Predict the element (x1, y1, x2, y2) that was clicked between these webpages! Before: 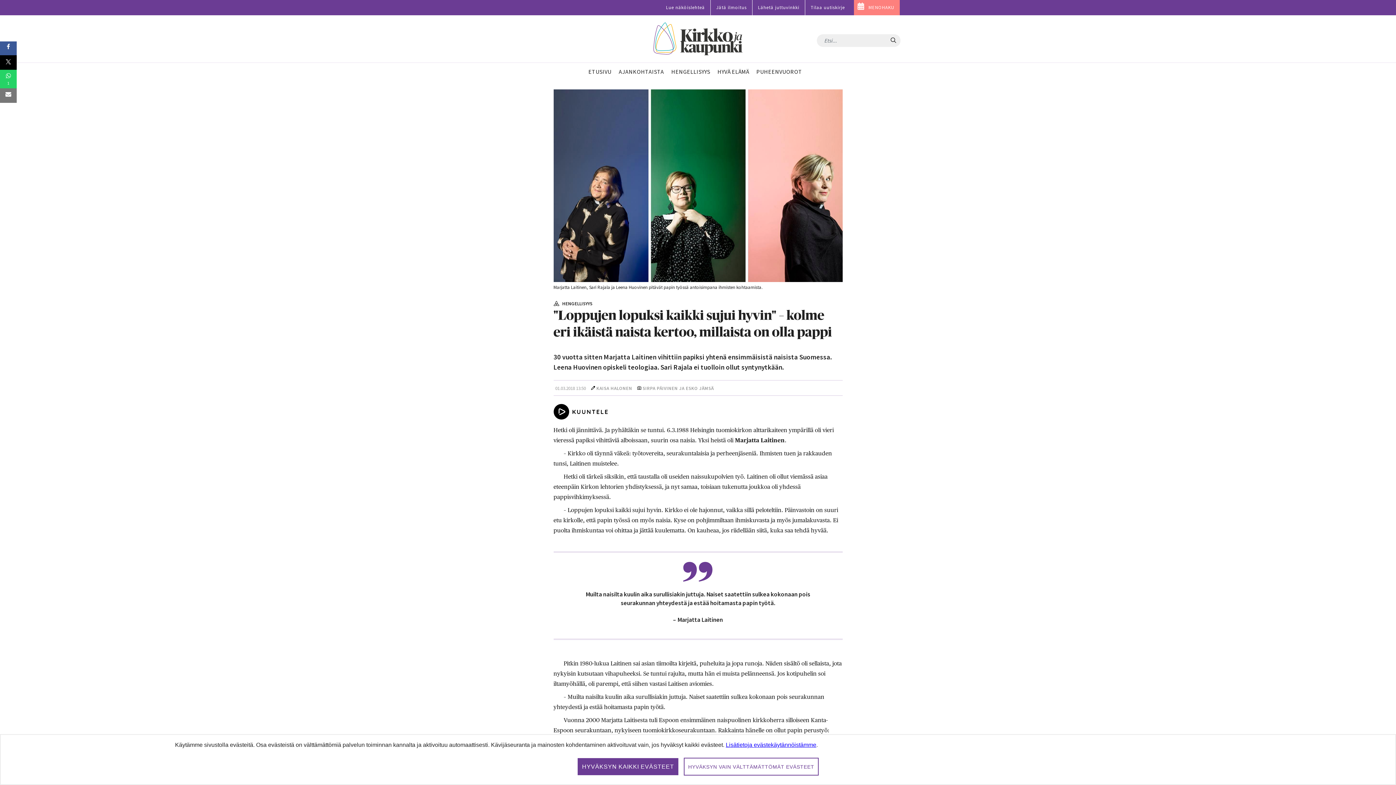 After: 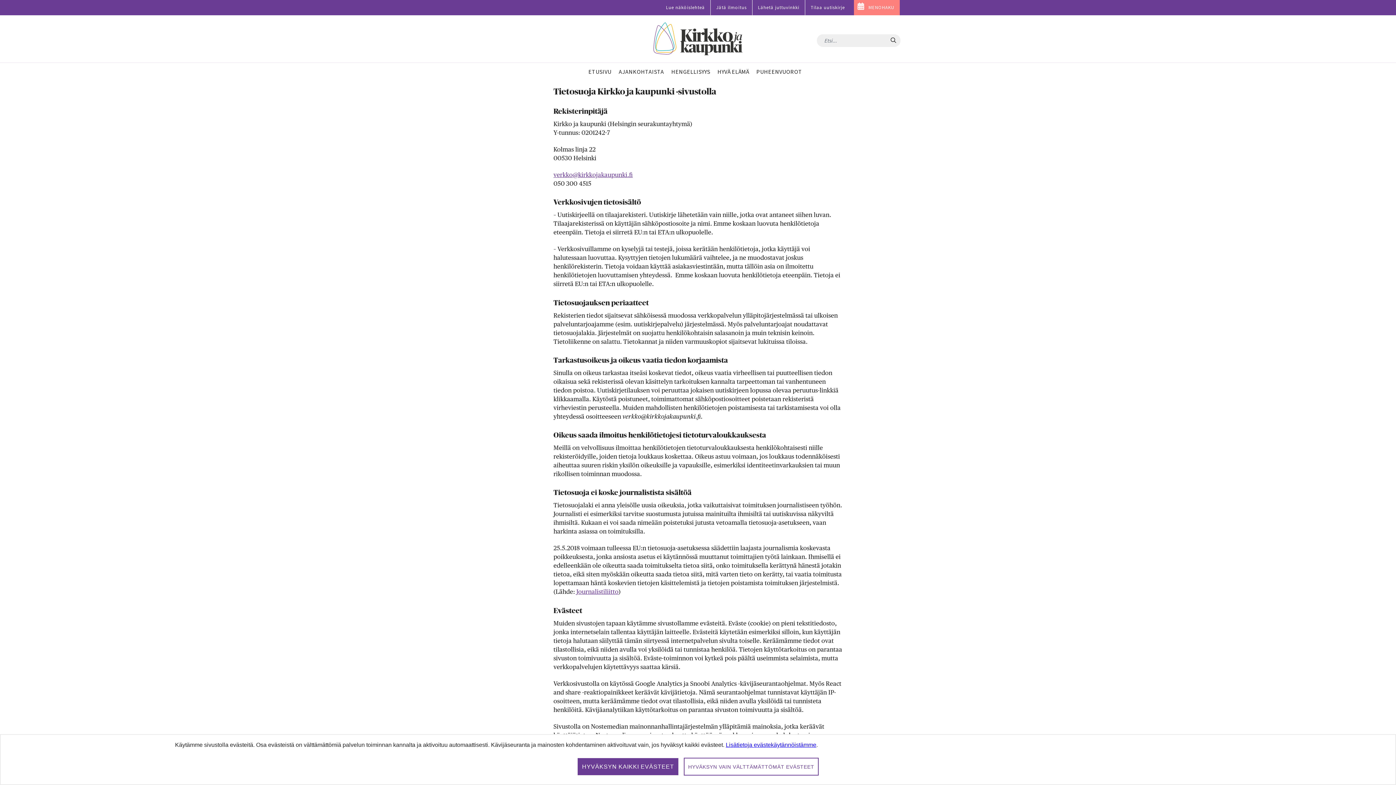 Action: label: Lisätietoja evästekäytännöistämme bbox: (726, 742, 816, 748)